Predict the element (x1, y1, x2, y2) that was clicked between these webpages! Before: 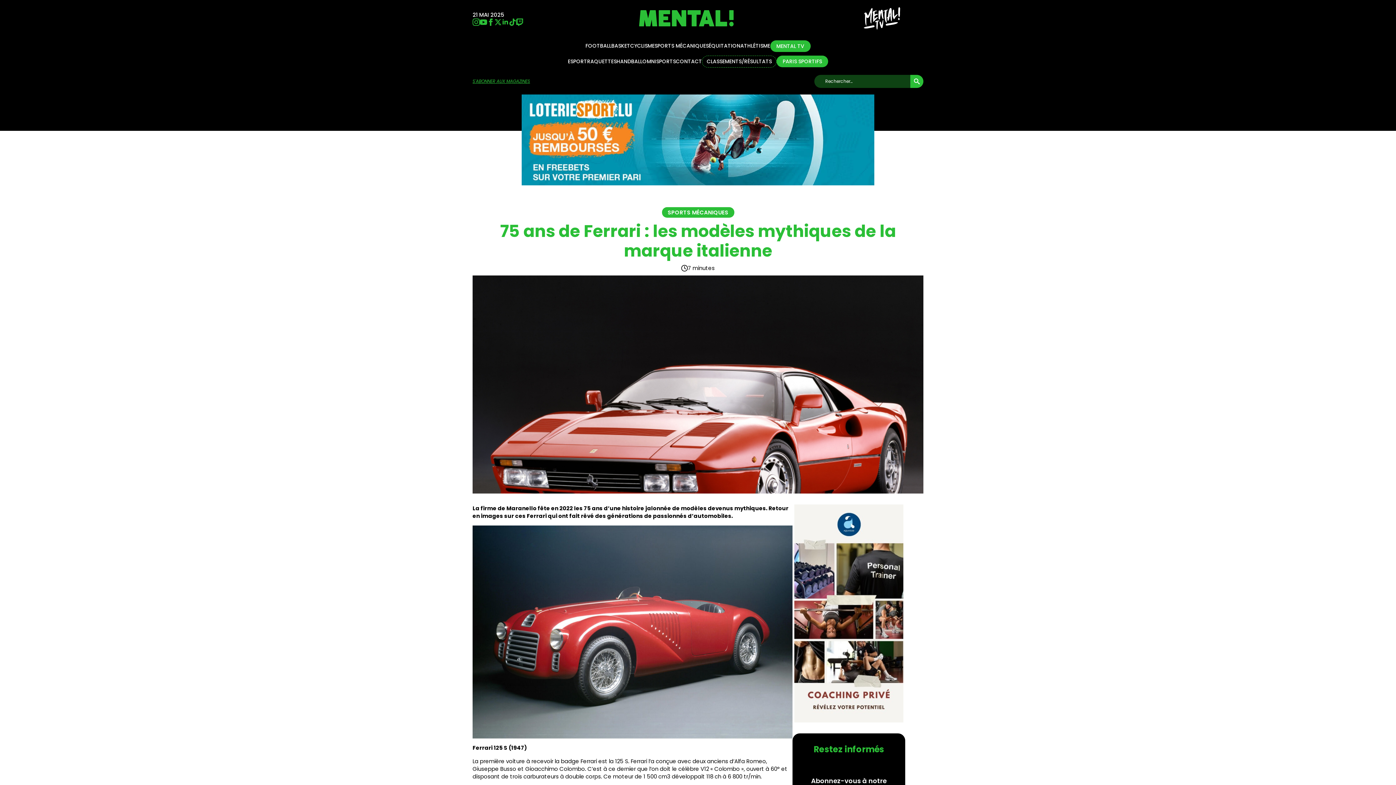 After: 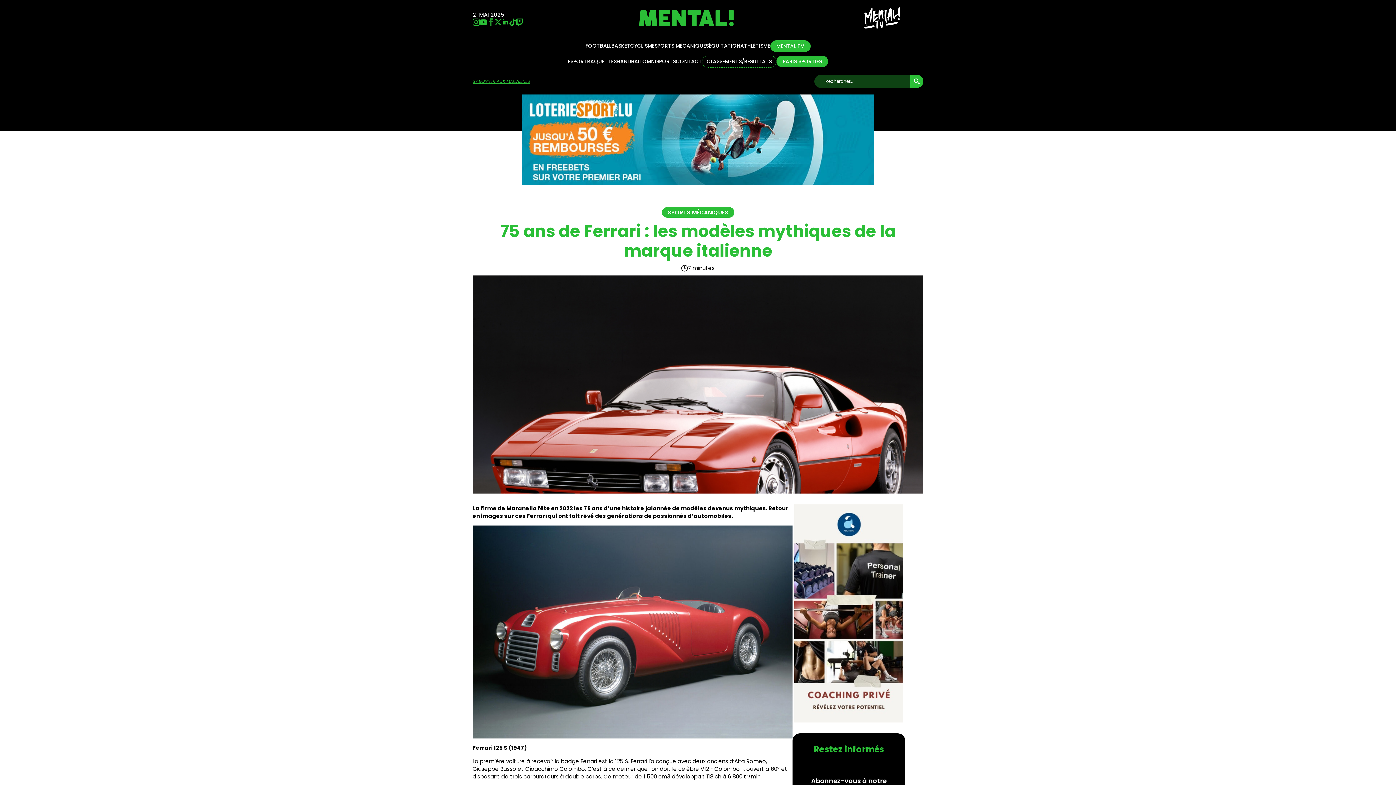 Action: label: facebook bbox: (487, 18, 494, 25)